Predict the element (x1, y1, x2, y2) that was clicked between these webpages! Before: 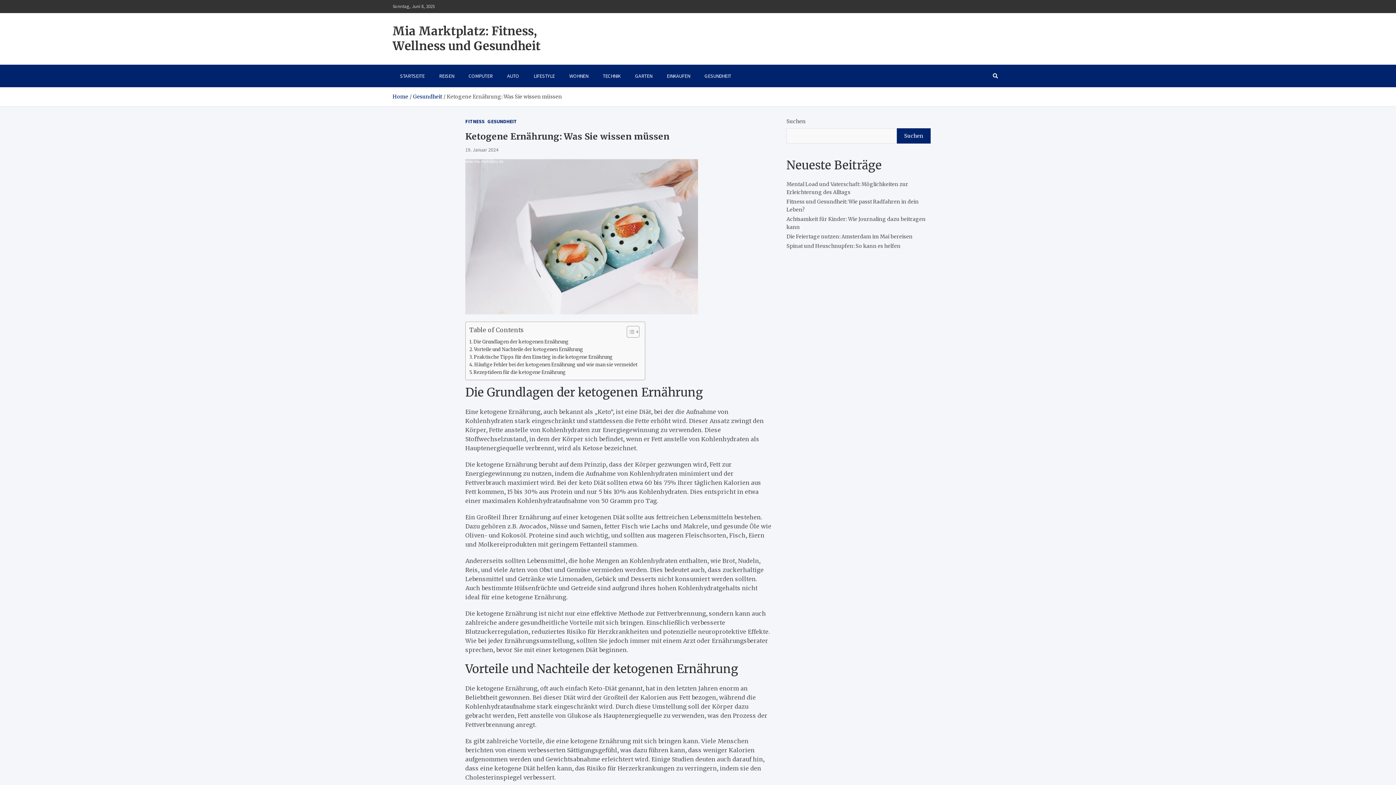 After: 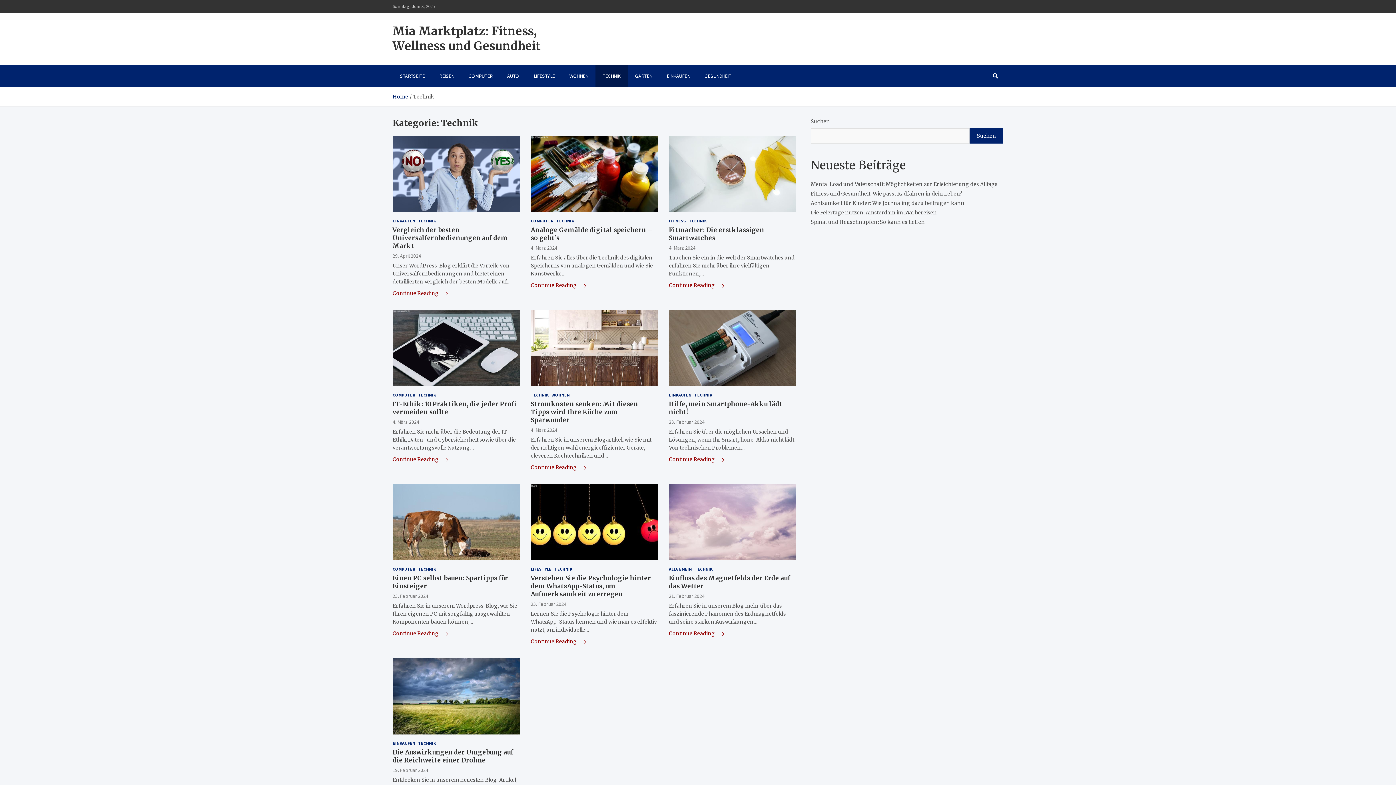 Action: bbox: (595, 64, 628, 87) label: TECHNIK